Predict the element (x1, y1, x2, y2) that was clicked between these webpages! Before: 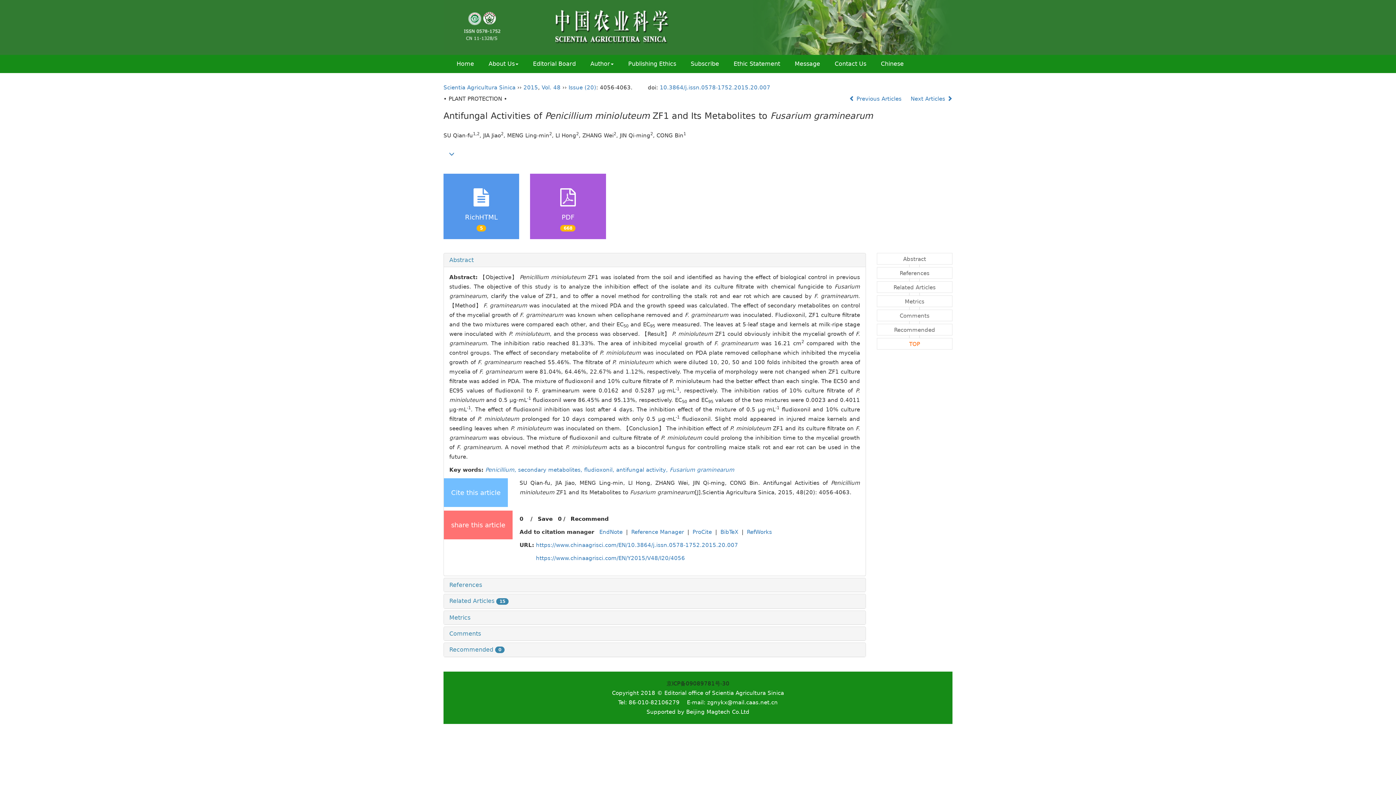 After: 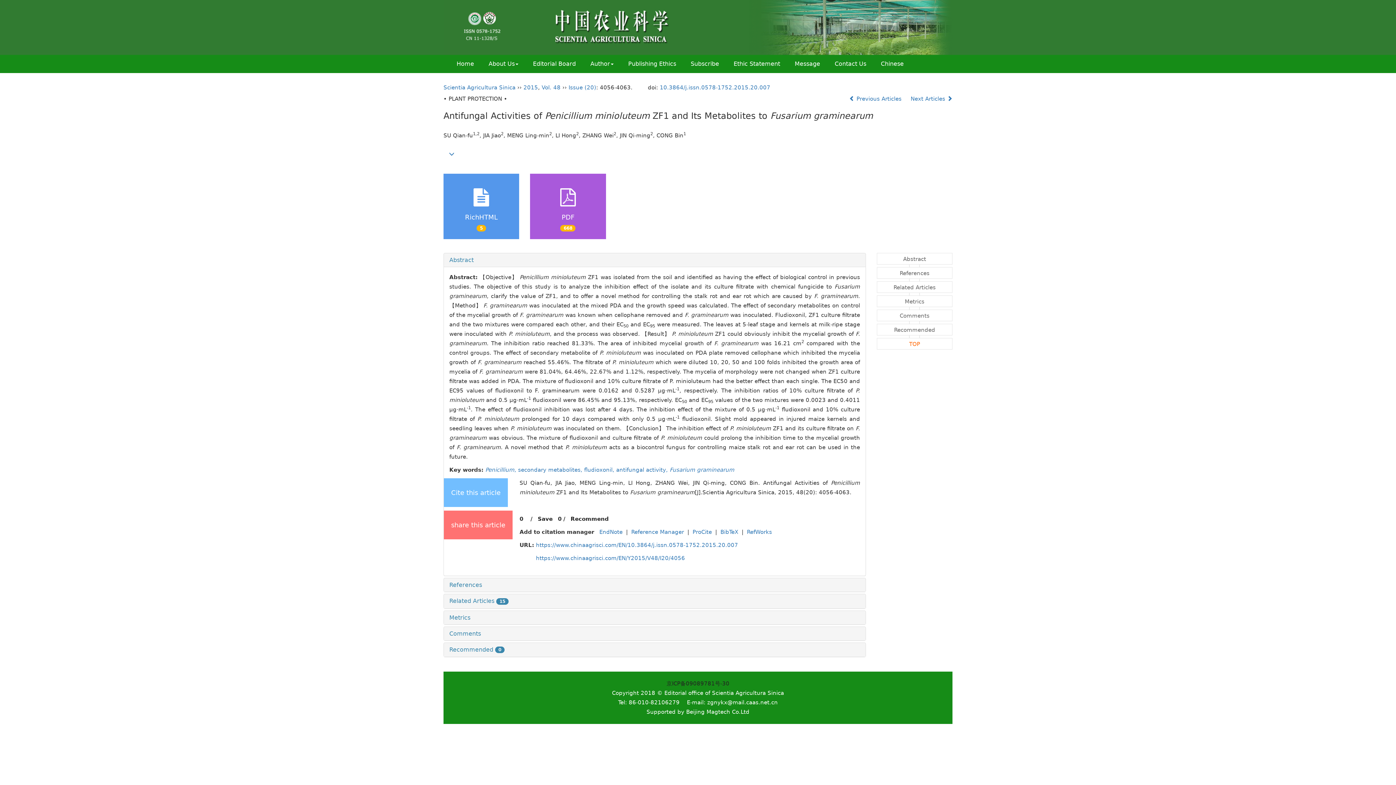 Action: label: TOP bbox: (876, 338, 952, 349)